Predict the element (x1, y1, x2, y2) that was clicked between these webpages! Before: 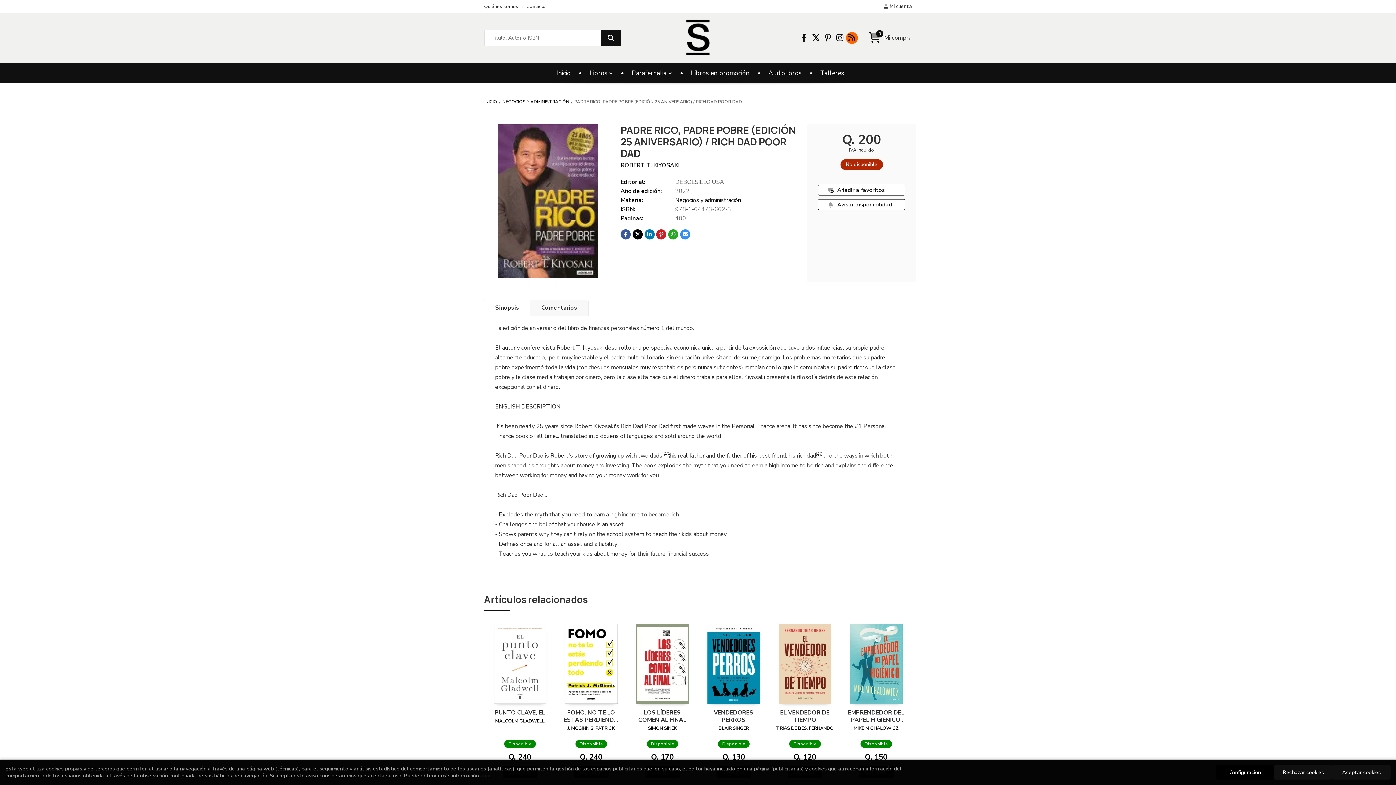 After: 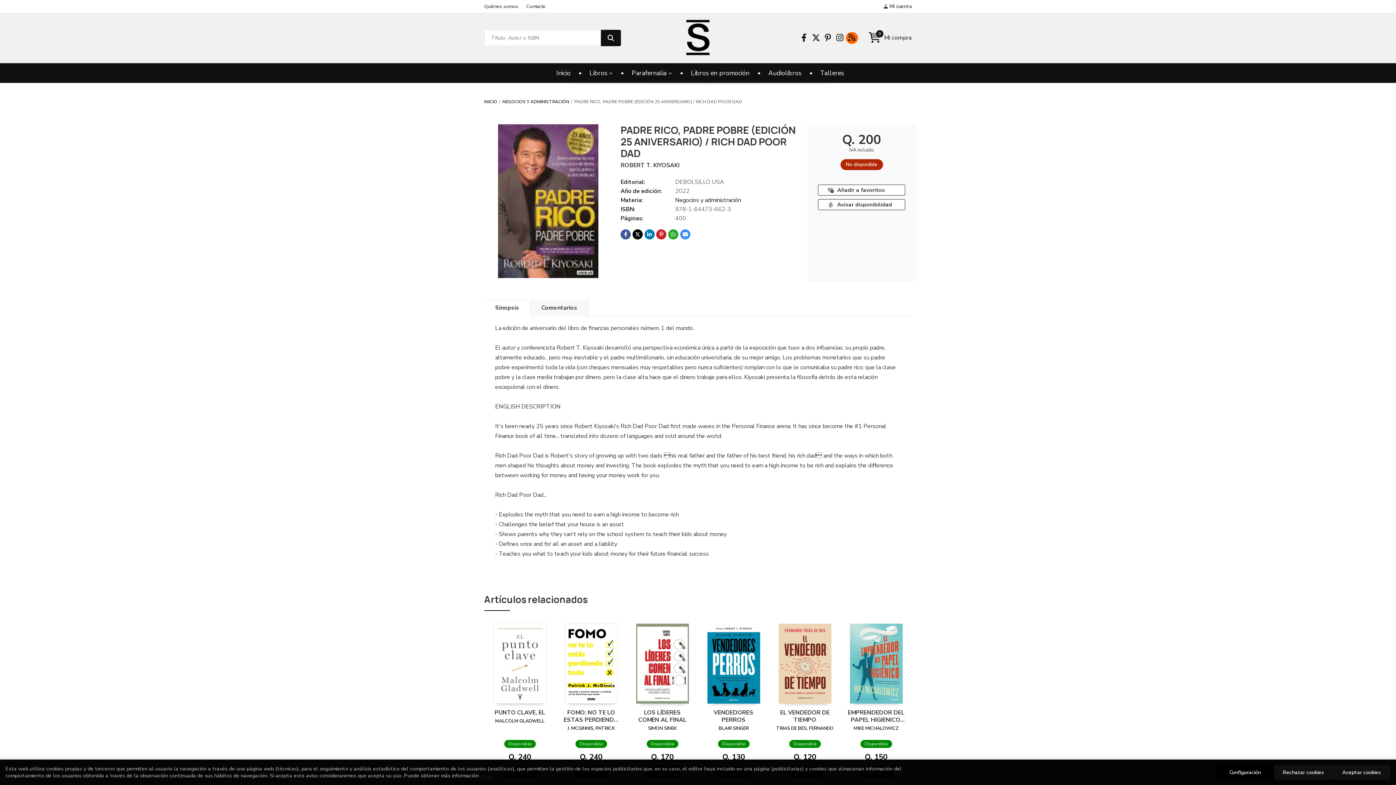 Action: bbox: (810, 31, 822, 43)